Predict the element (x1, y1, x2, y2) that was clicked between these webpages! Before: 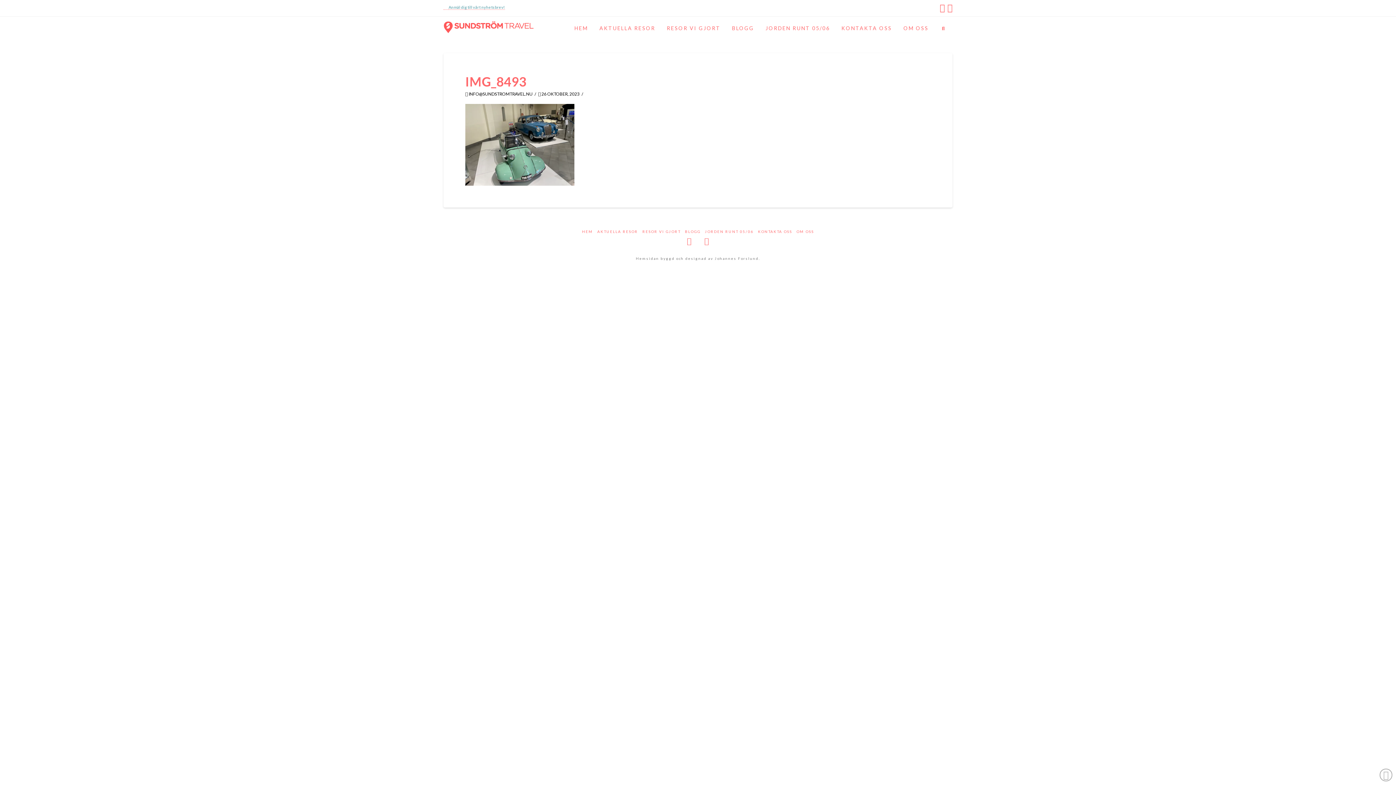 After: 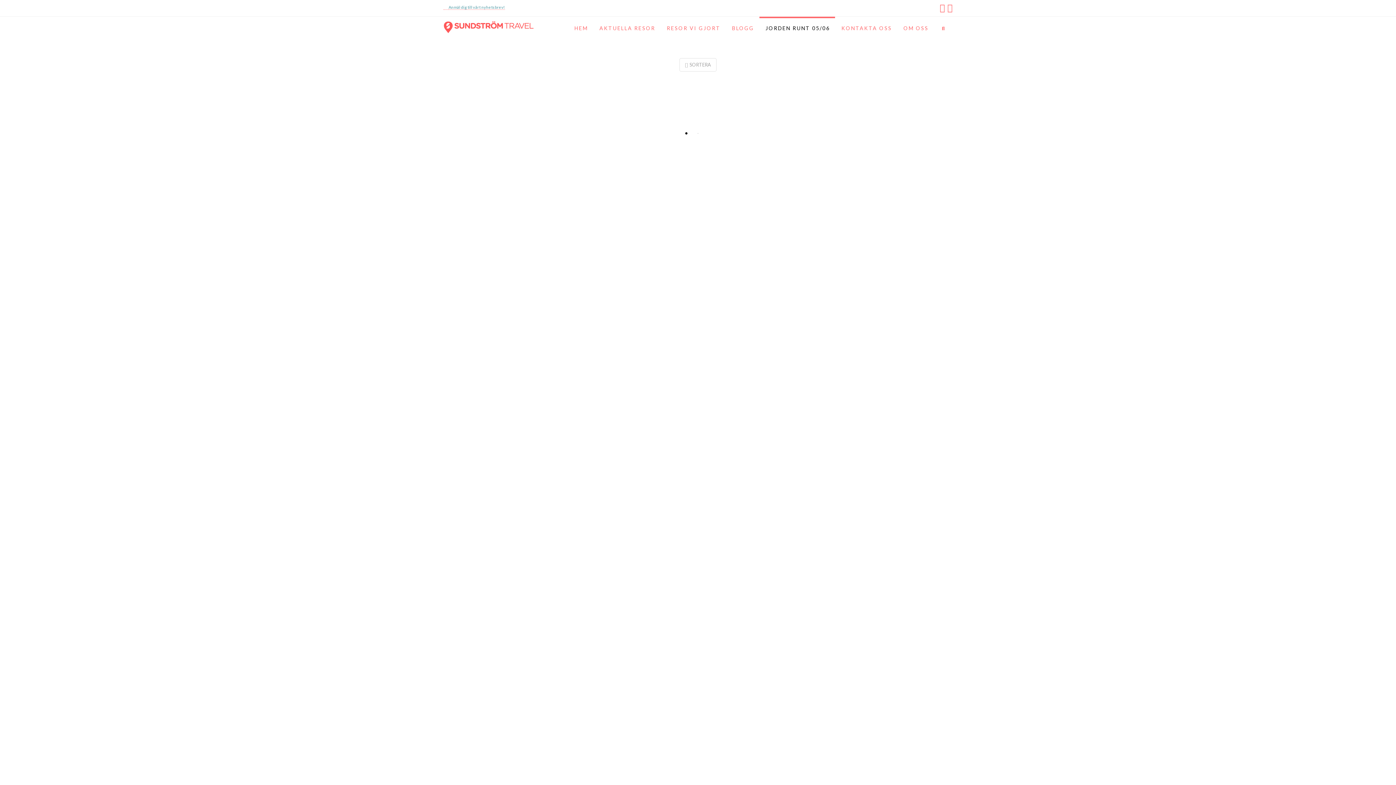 Action: label: JORDEN RUNT 05/06 bbox: (759, 16, 835, 38)